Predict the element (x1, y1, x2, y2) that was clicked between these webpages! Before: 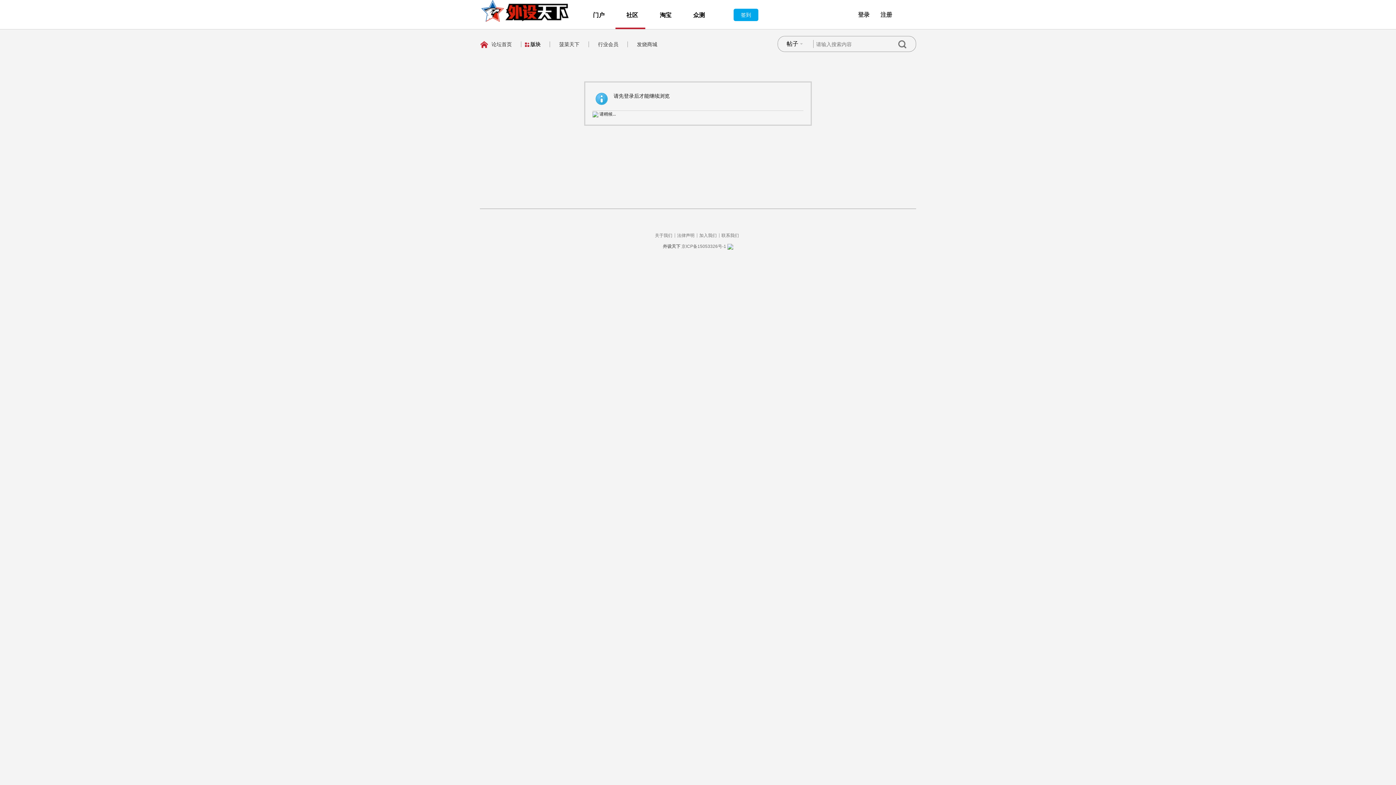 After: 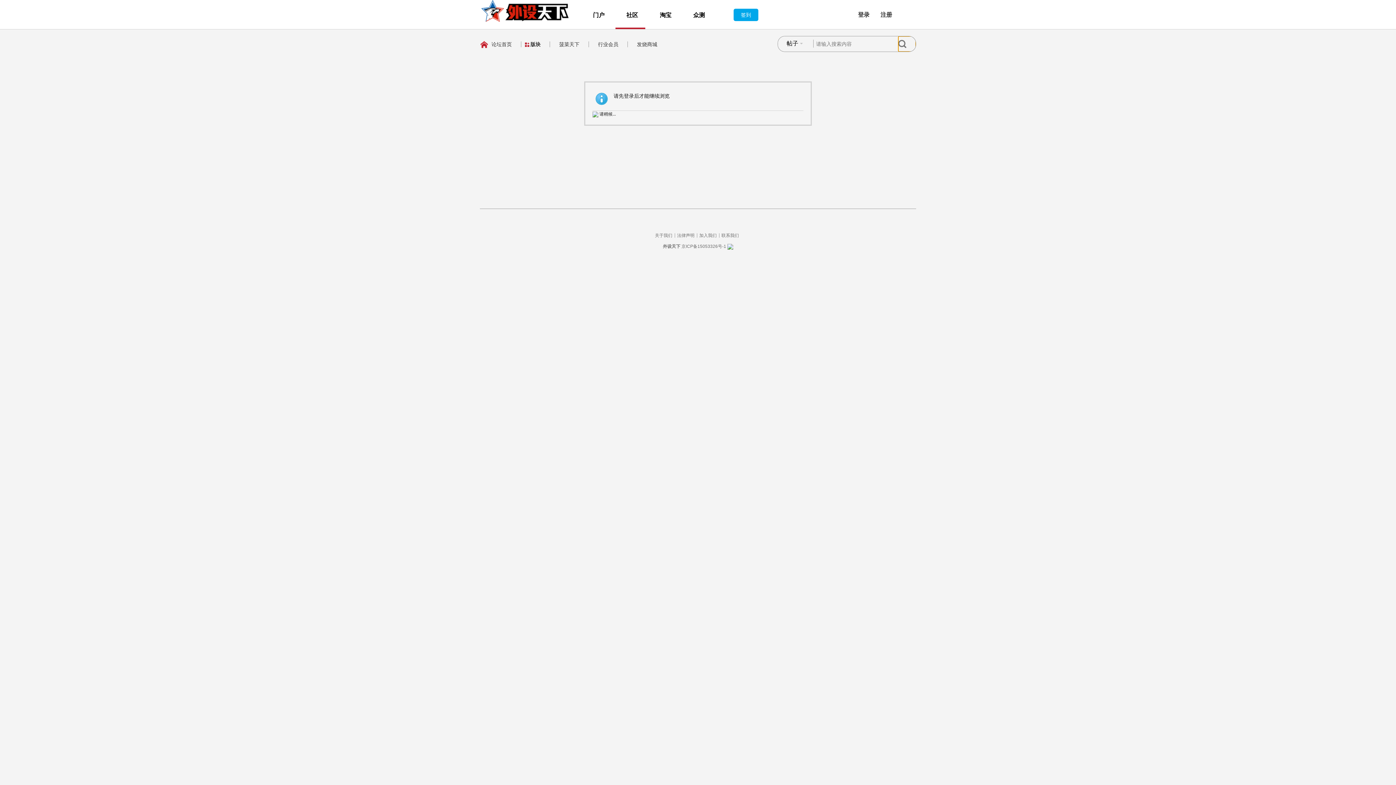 Action: bbox: (898, 36, 916, 52)